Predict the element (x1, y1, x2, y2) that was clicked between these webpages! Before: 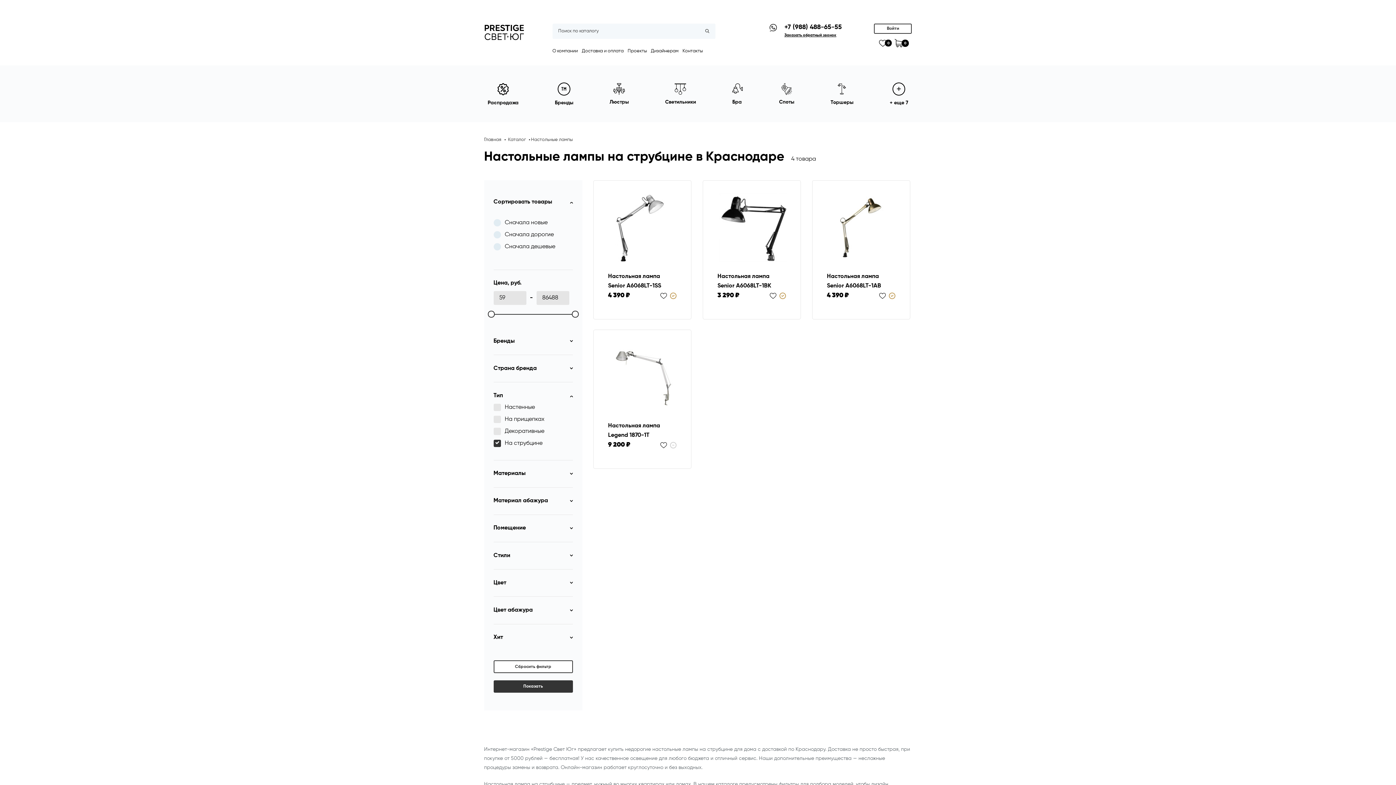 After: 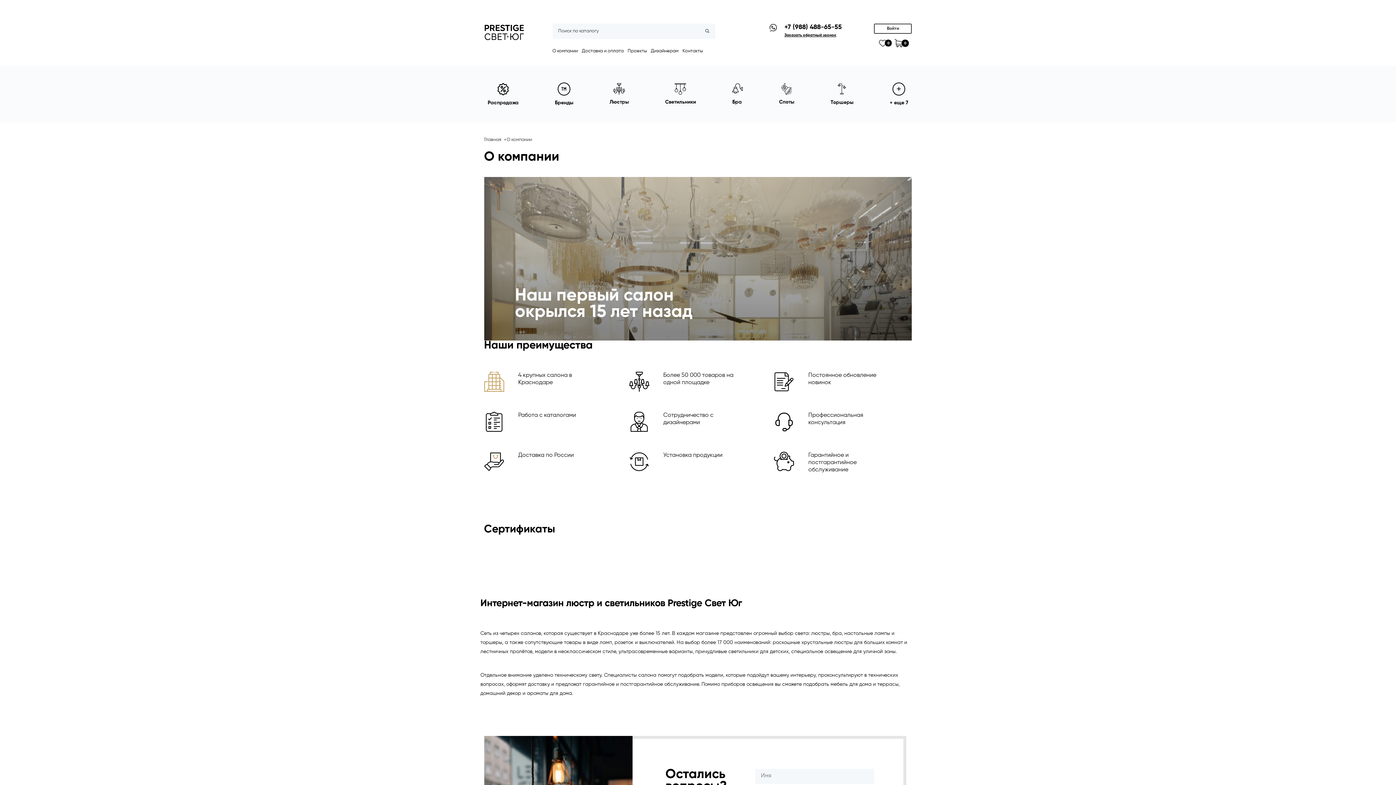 Action: label: О компании bbox: (552, 48, 578, 54)